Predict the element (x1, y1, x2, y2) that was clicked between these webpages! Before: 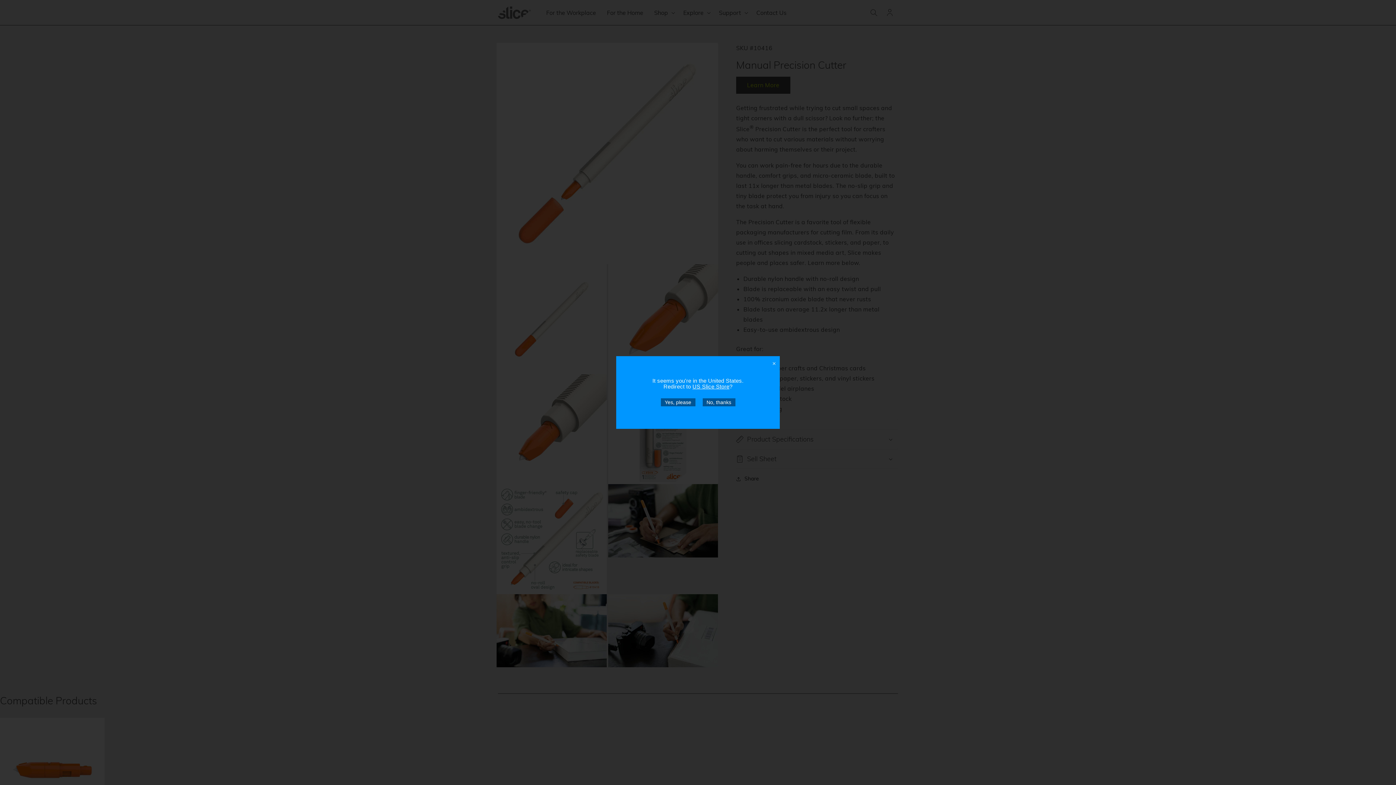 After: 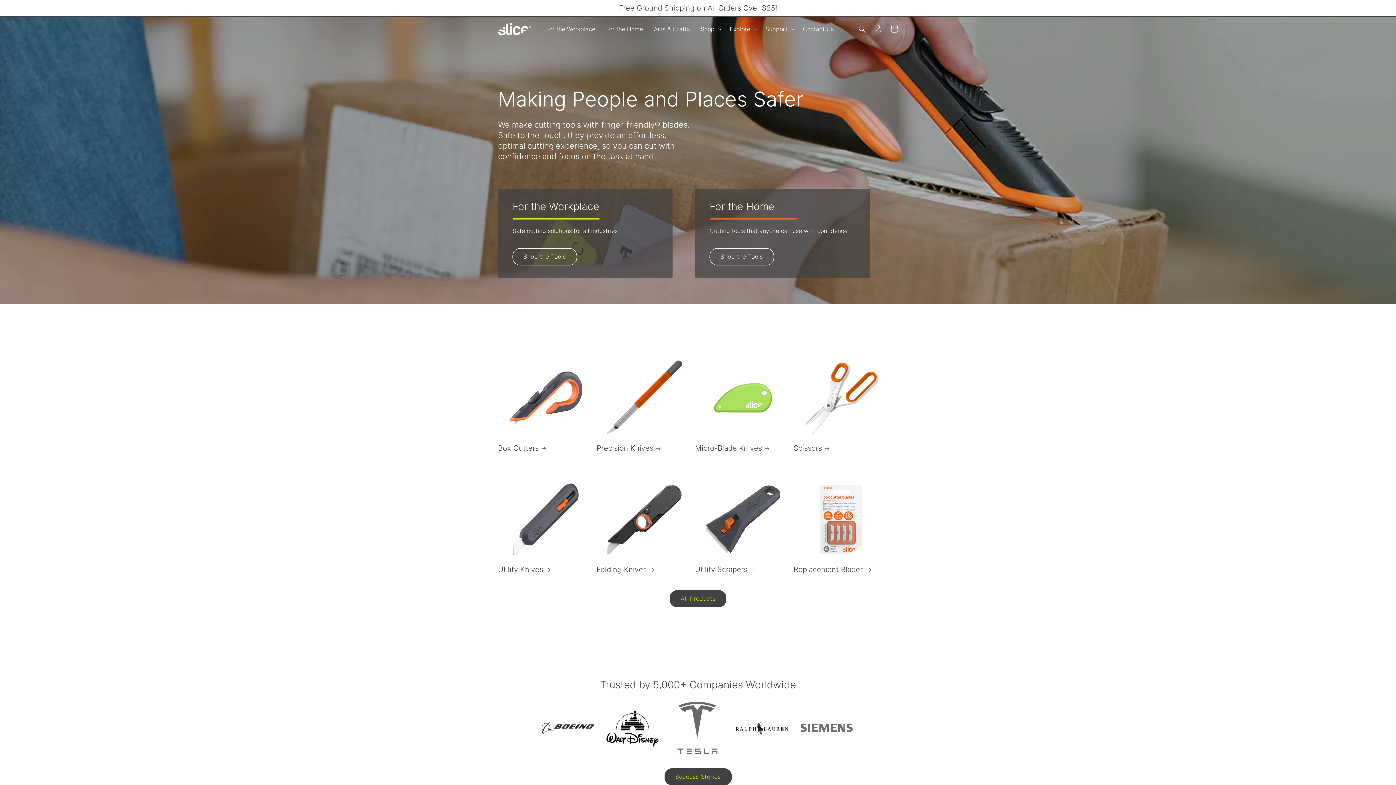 Action: label: US Slice Store bbox: (692, 383, 729, 389)